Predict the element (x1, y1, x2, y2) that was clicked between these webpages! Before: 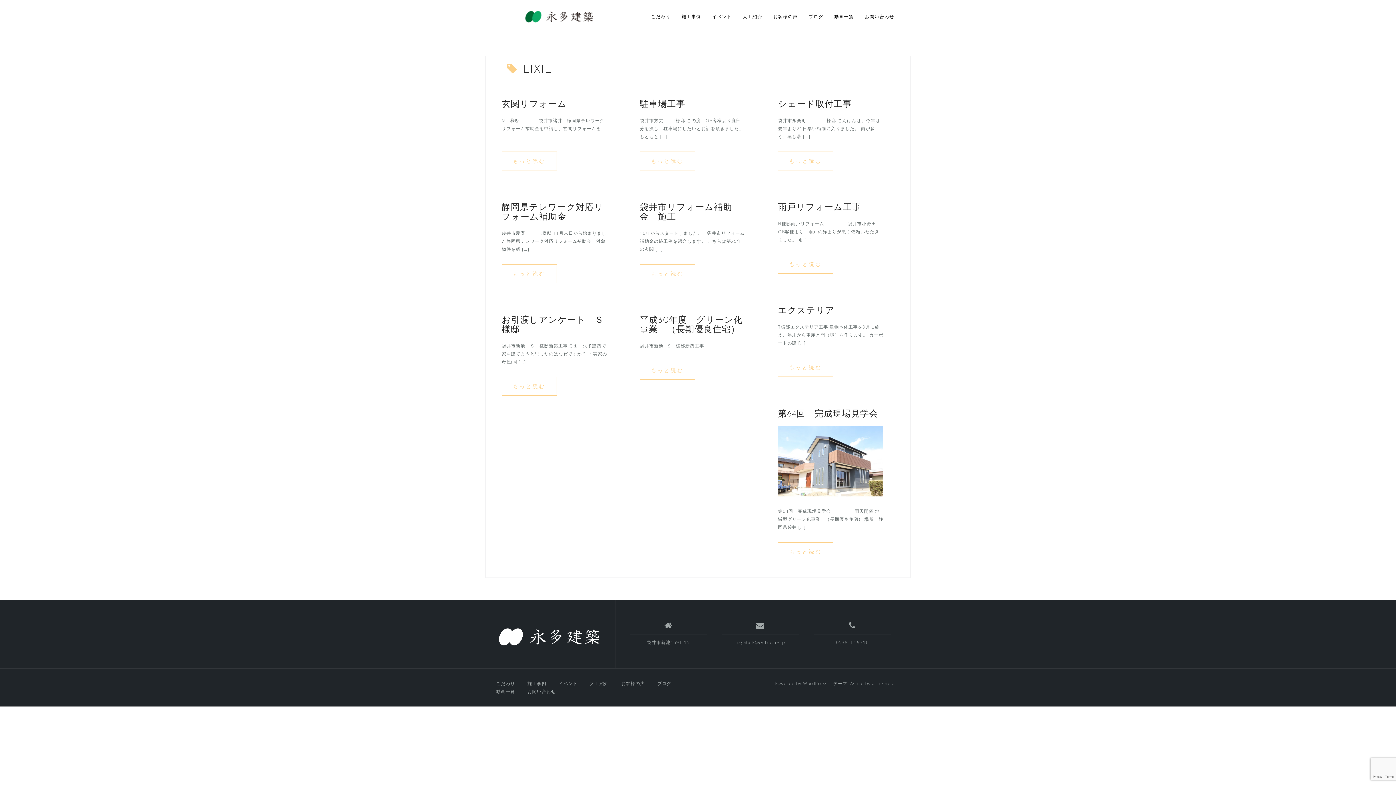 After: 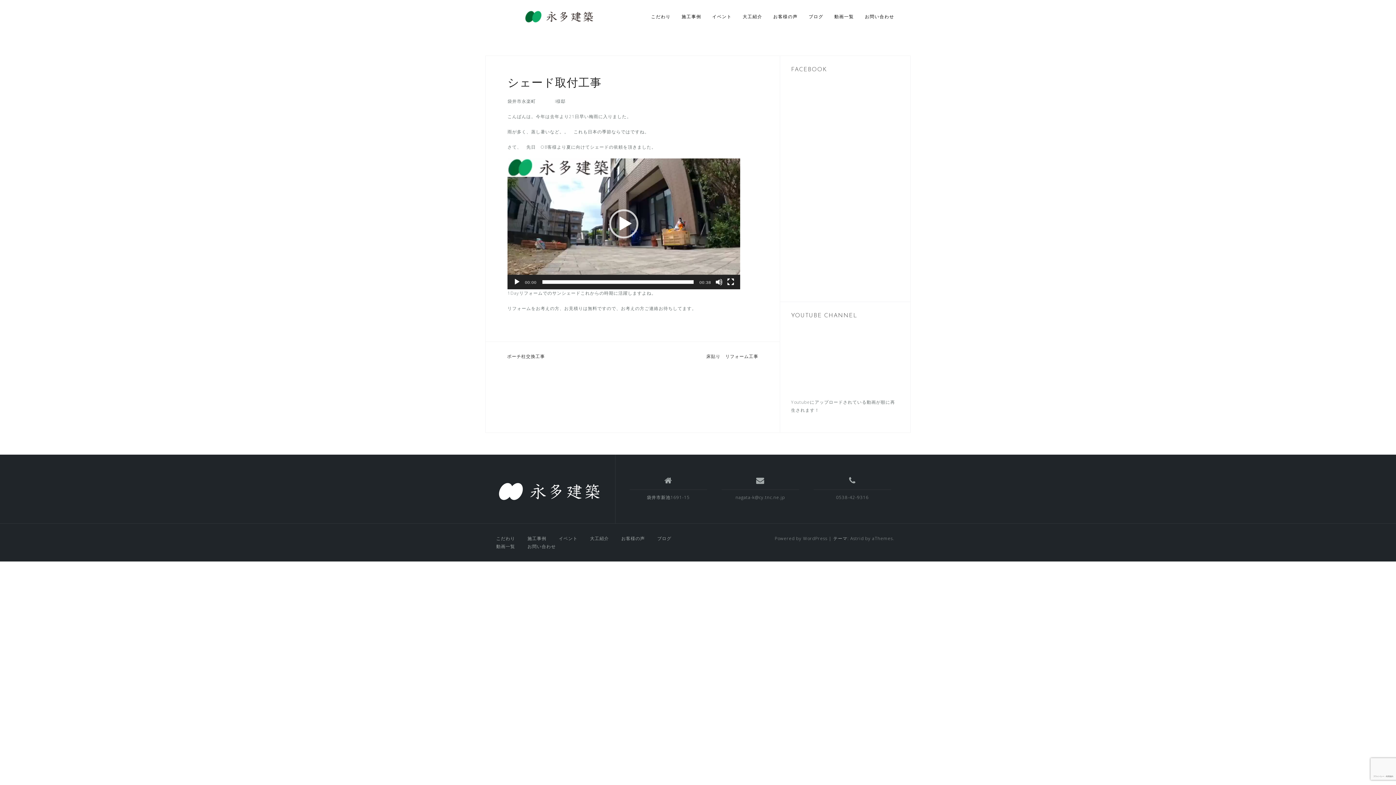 Action: label: もっと読む bbox: (778, 151, 833, 170)